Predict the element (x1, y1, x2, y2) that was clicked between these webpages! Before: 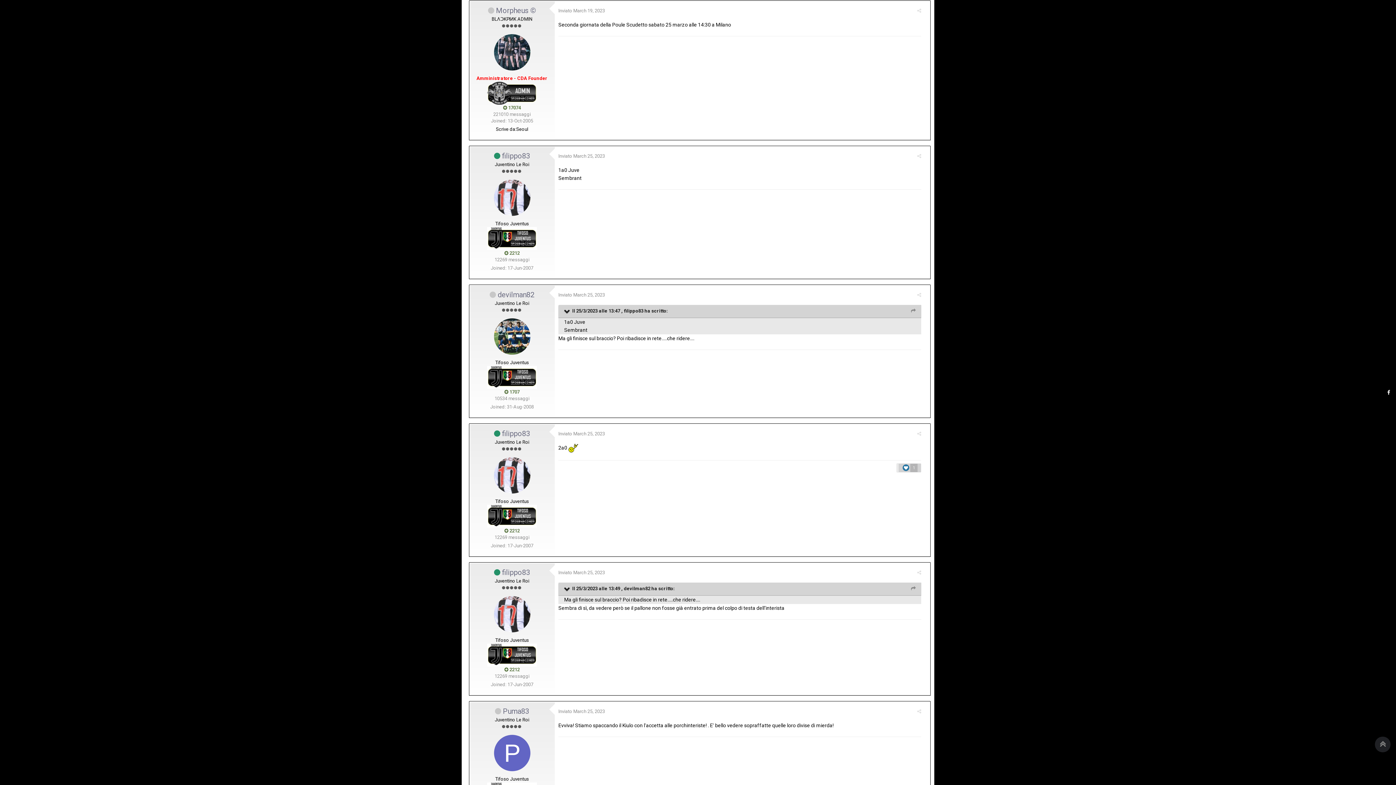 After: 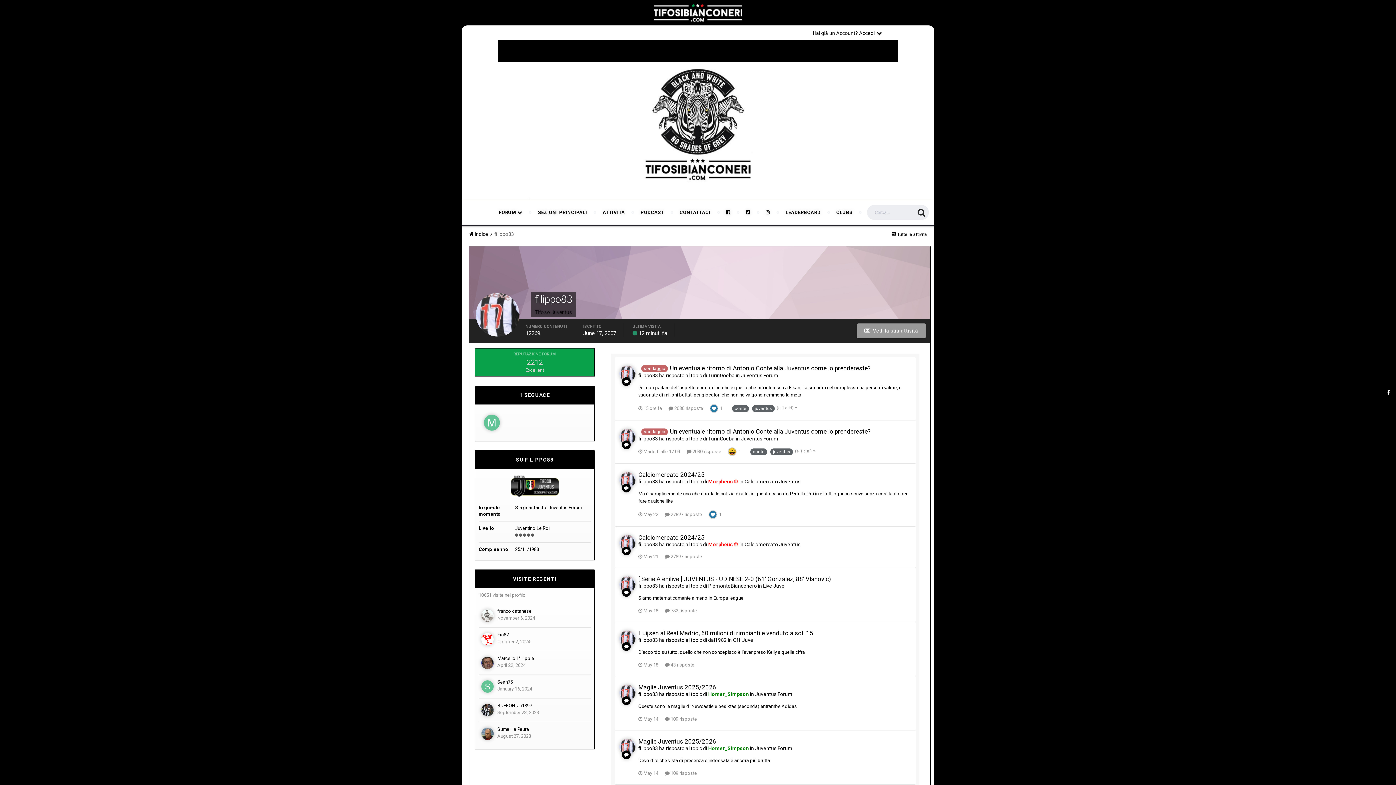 Action: bbox: (502, 568, 530, 576) label: filippo83